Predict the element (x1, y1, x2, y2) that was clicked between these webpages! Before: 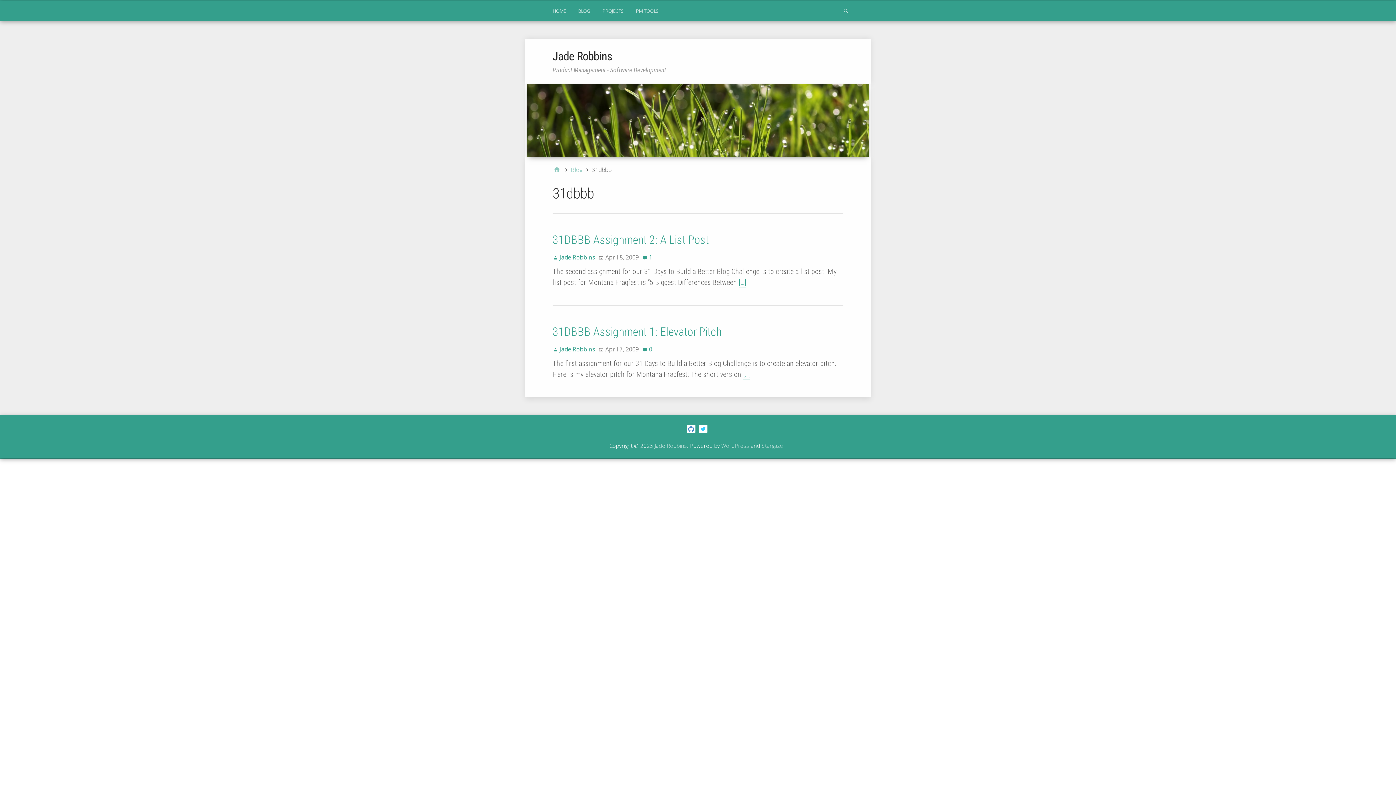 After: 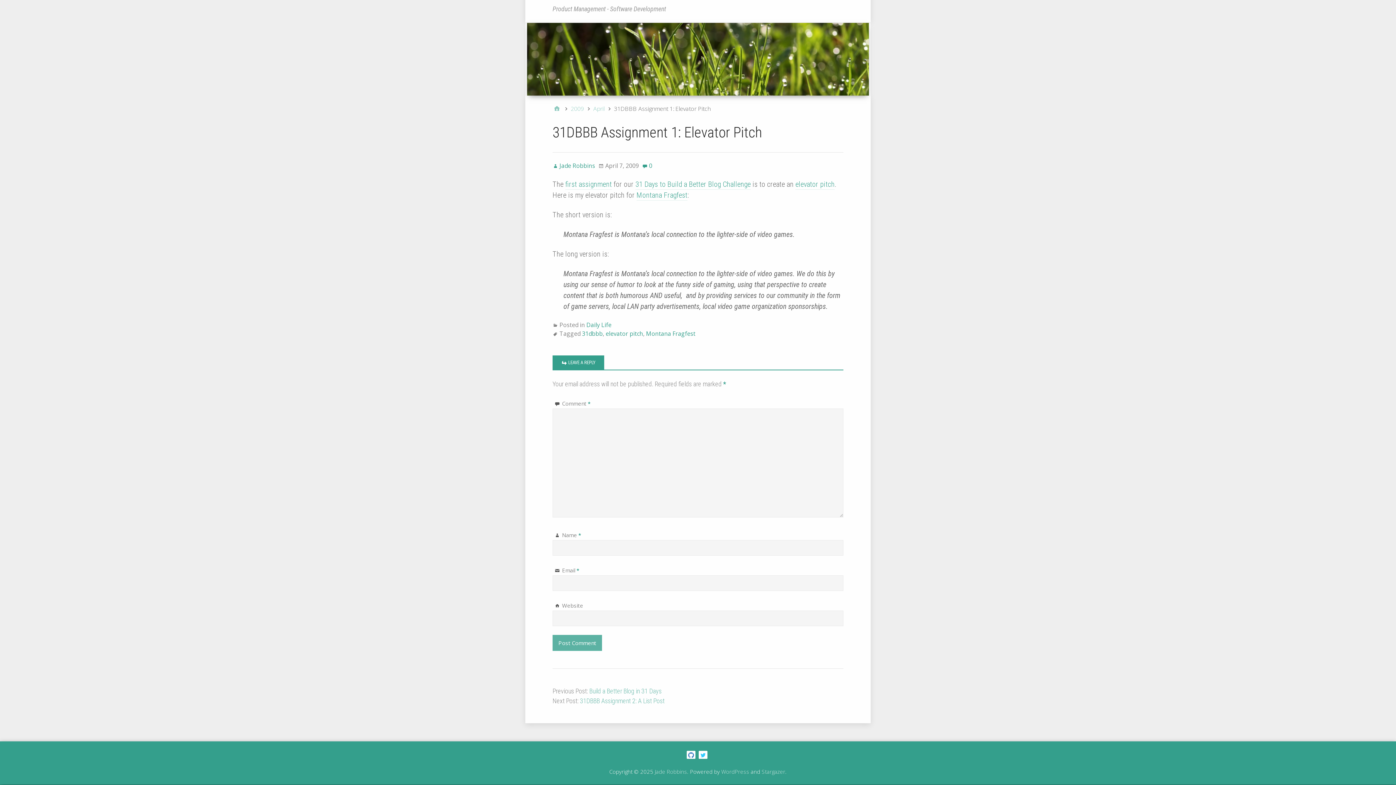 Action: label: 0 bbox: (642, 345, 652, 353)